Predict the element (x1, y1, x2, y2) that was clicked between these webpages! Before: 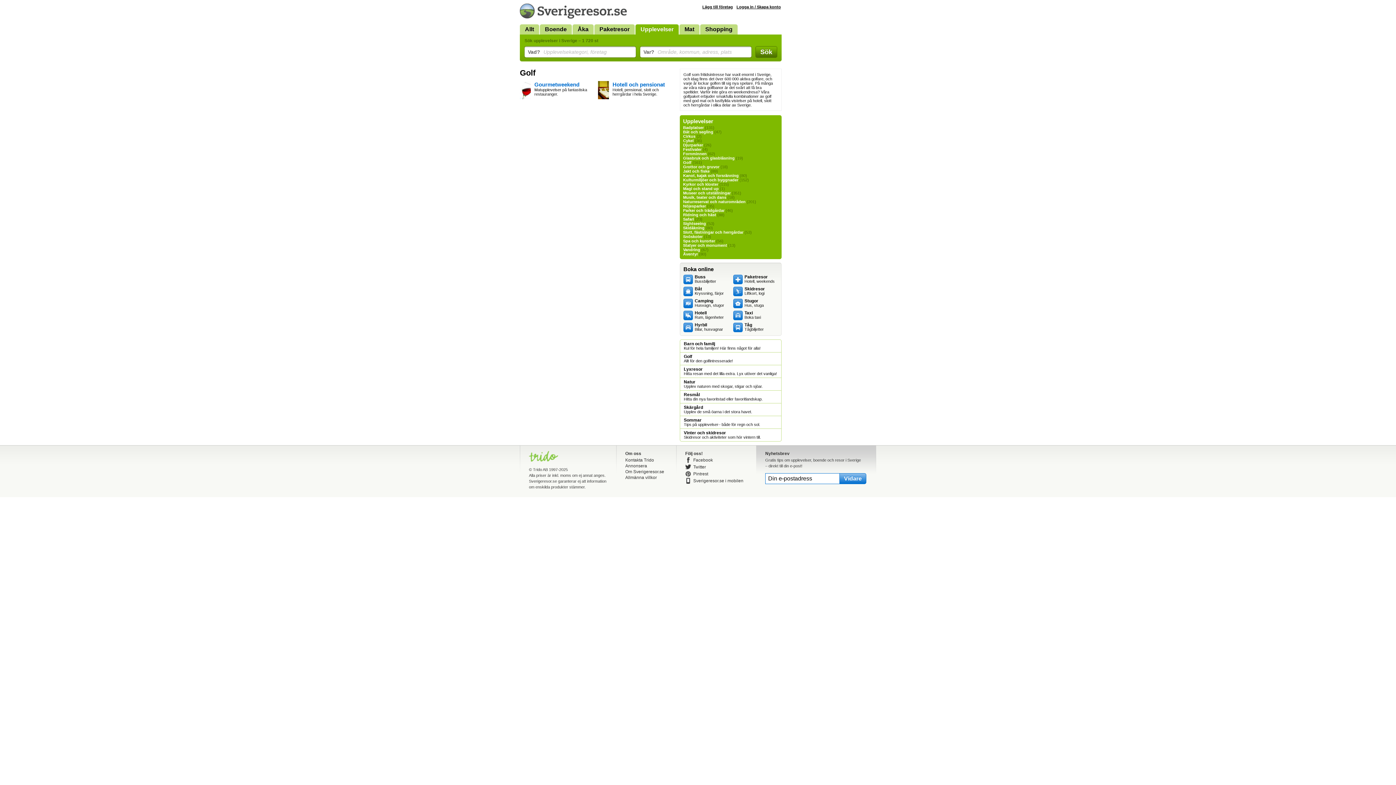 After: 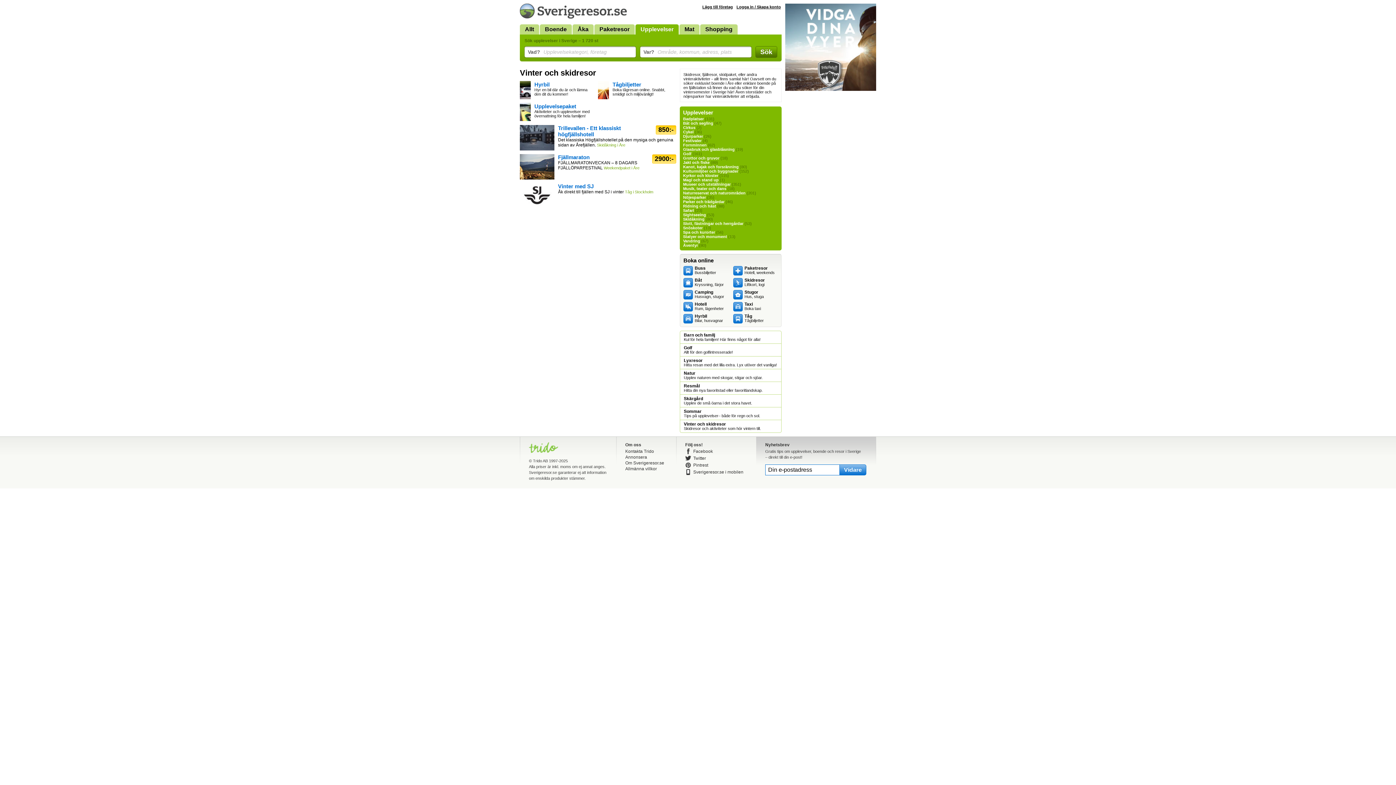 Action: label: Vinter och skidresor
Skidresor och aktiviteter som hör vintern till. bbox: (684, 430, 777, 439)